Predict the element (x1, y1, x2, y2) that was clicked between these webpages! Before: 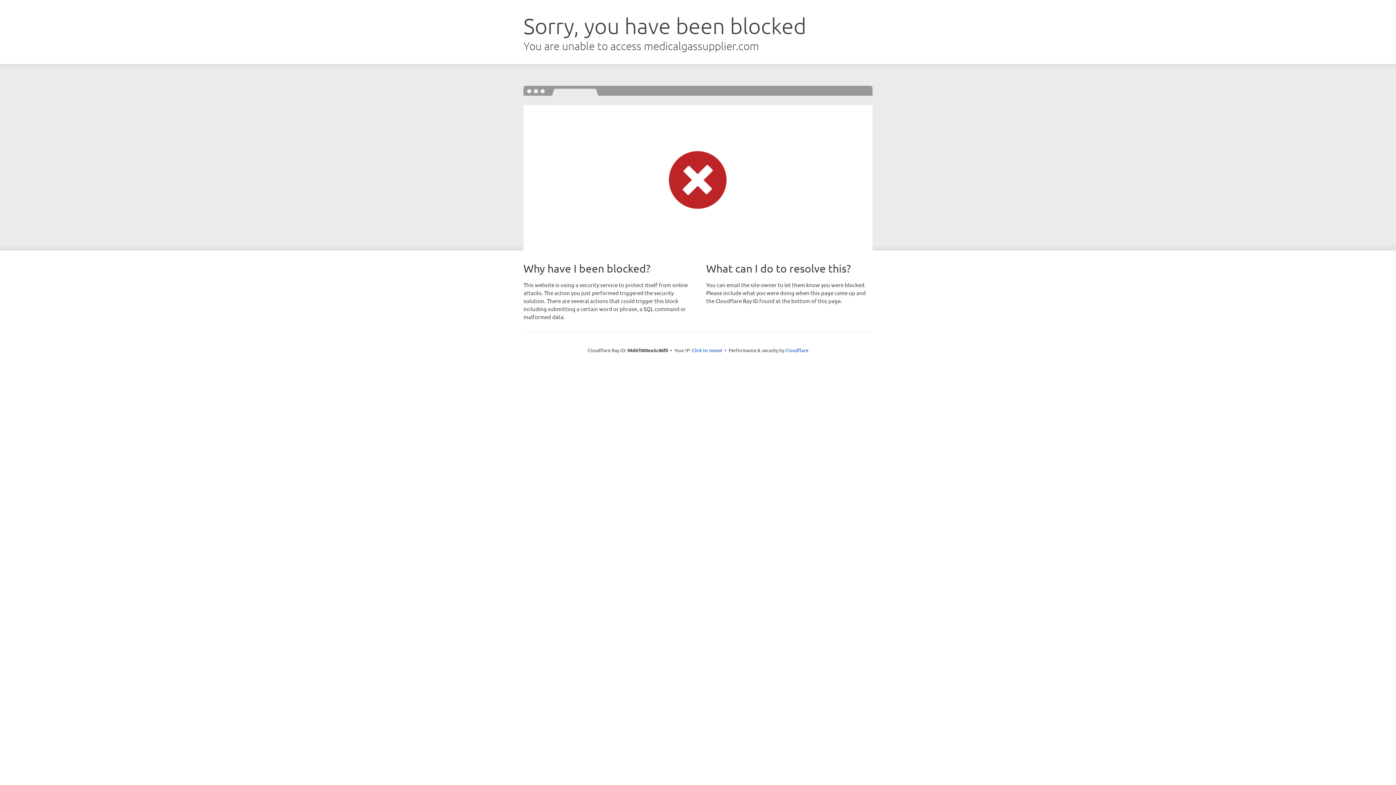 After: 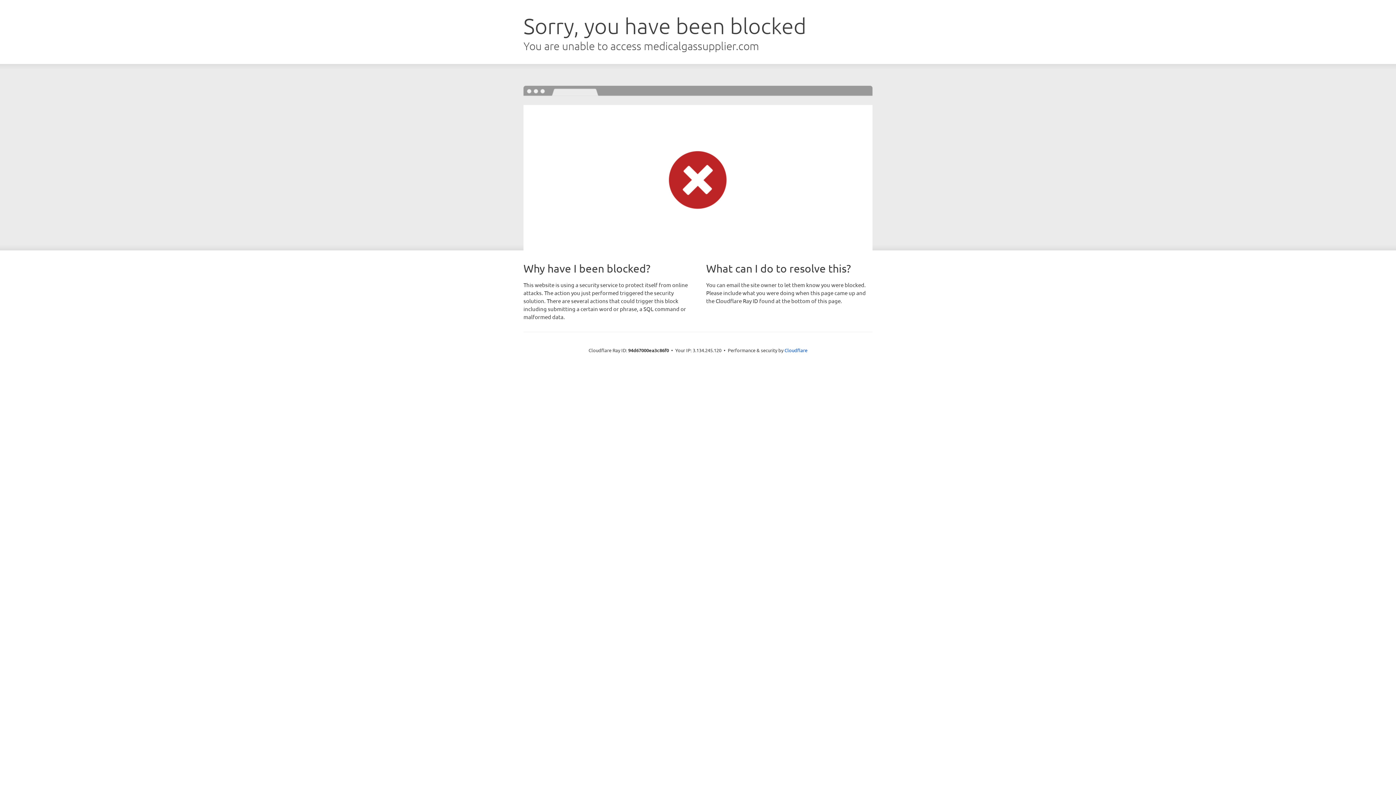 Action: bbox: (692, 346, 722, 353) label: Click to reveal